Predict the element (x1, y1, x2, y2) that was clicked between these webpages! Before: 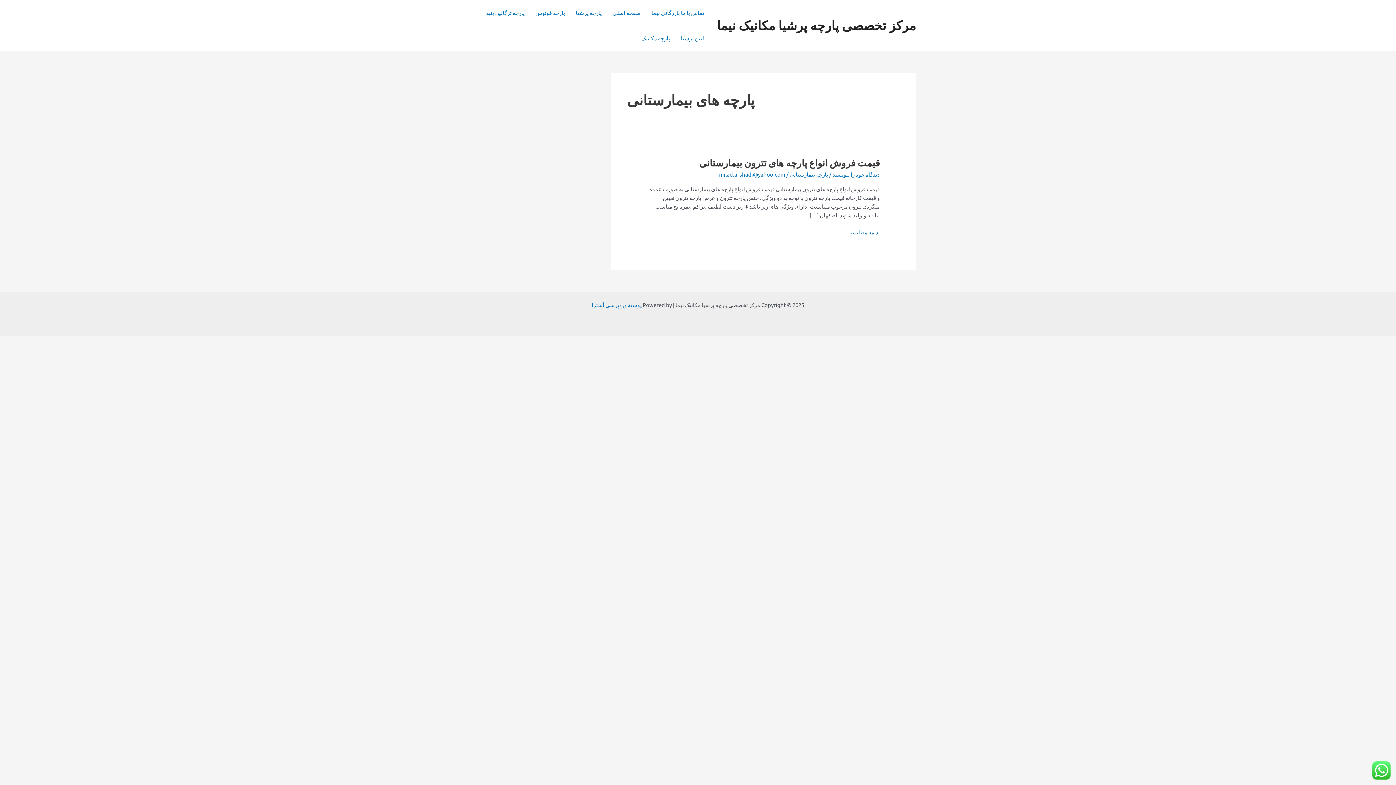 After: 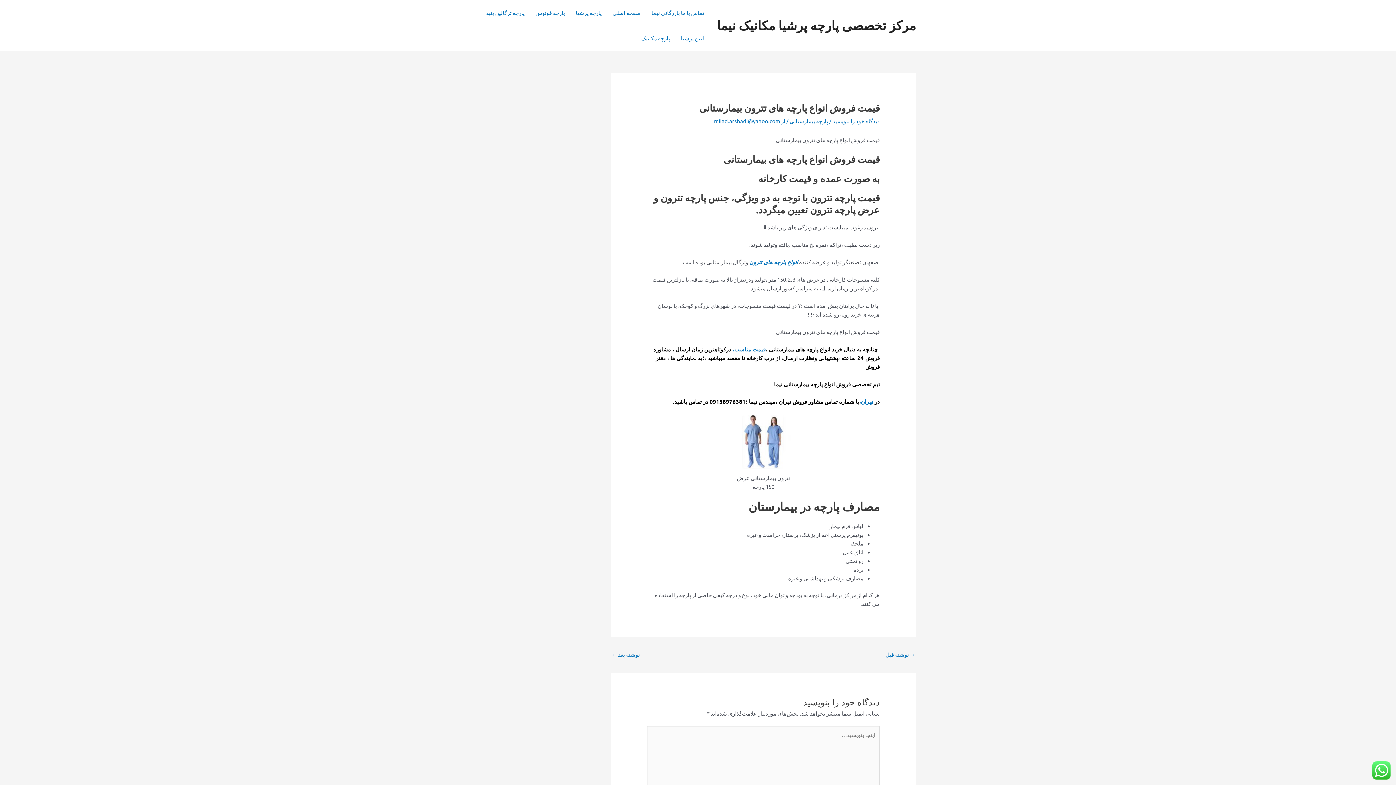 Action: bbox: (849, 227, 879, 236) label: قیمت فروش انواع پارچه های تترون بیمارستانی
ادامه مطلب »